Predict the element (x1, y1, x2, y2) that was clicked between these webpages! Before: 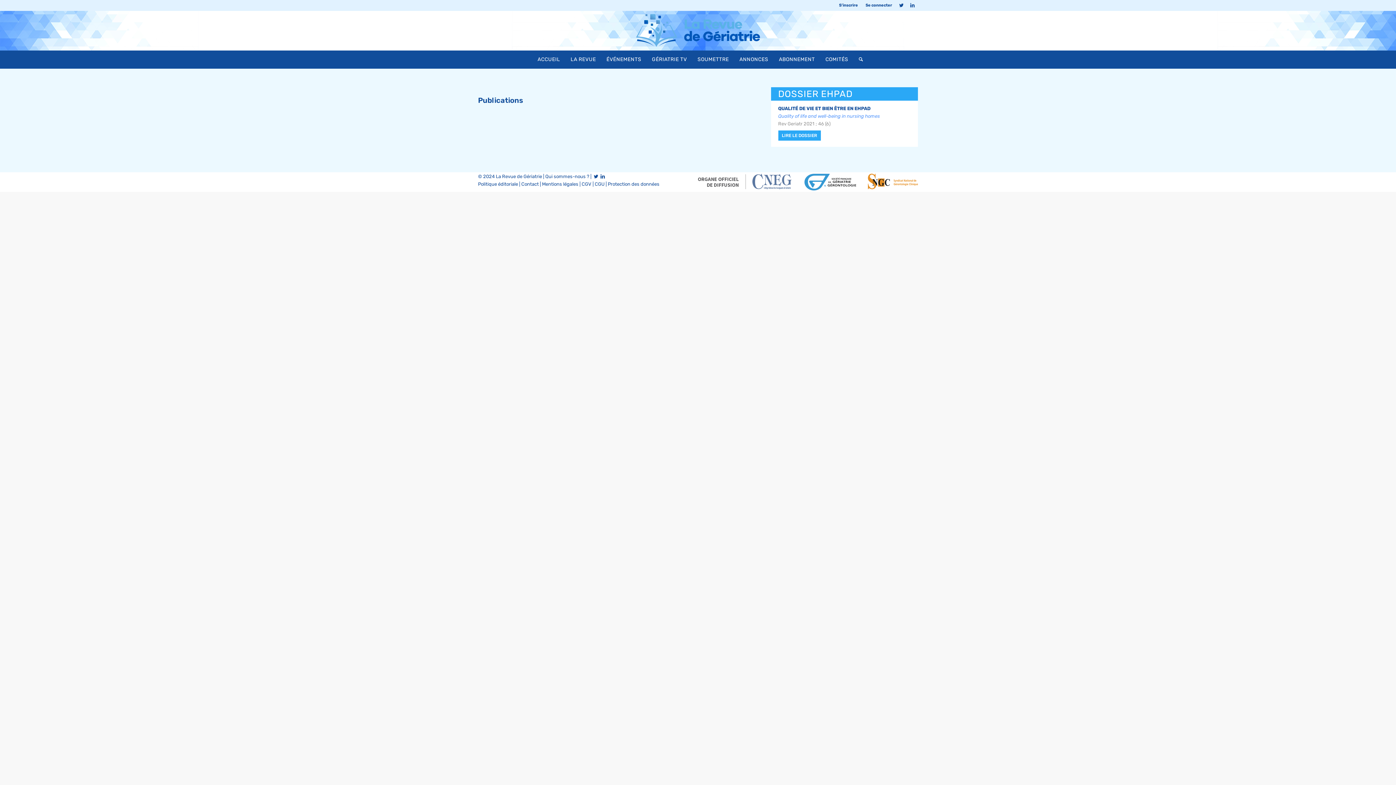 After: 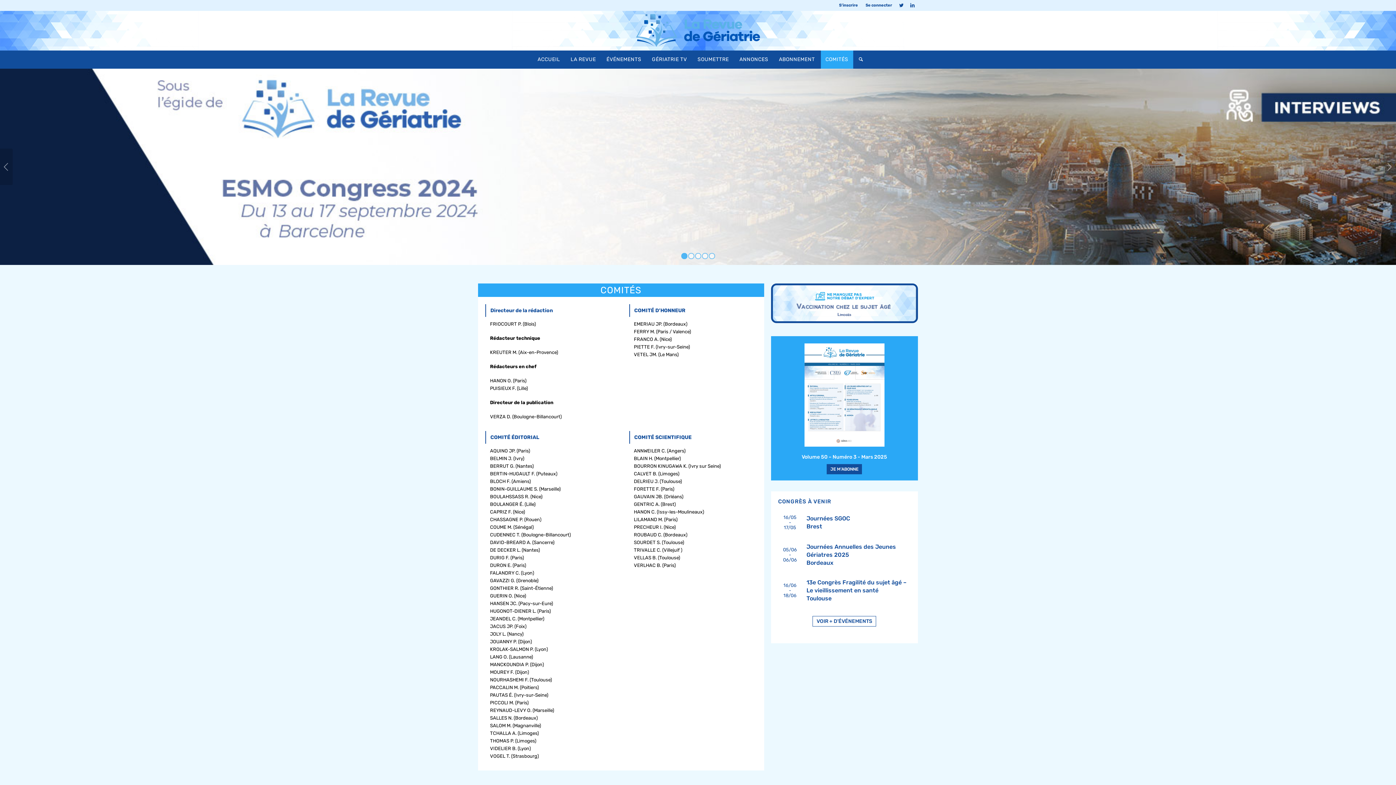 Action: label: COMITÉS bbox: (820, 50, 853, 68)